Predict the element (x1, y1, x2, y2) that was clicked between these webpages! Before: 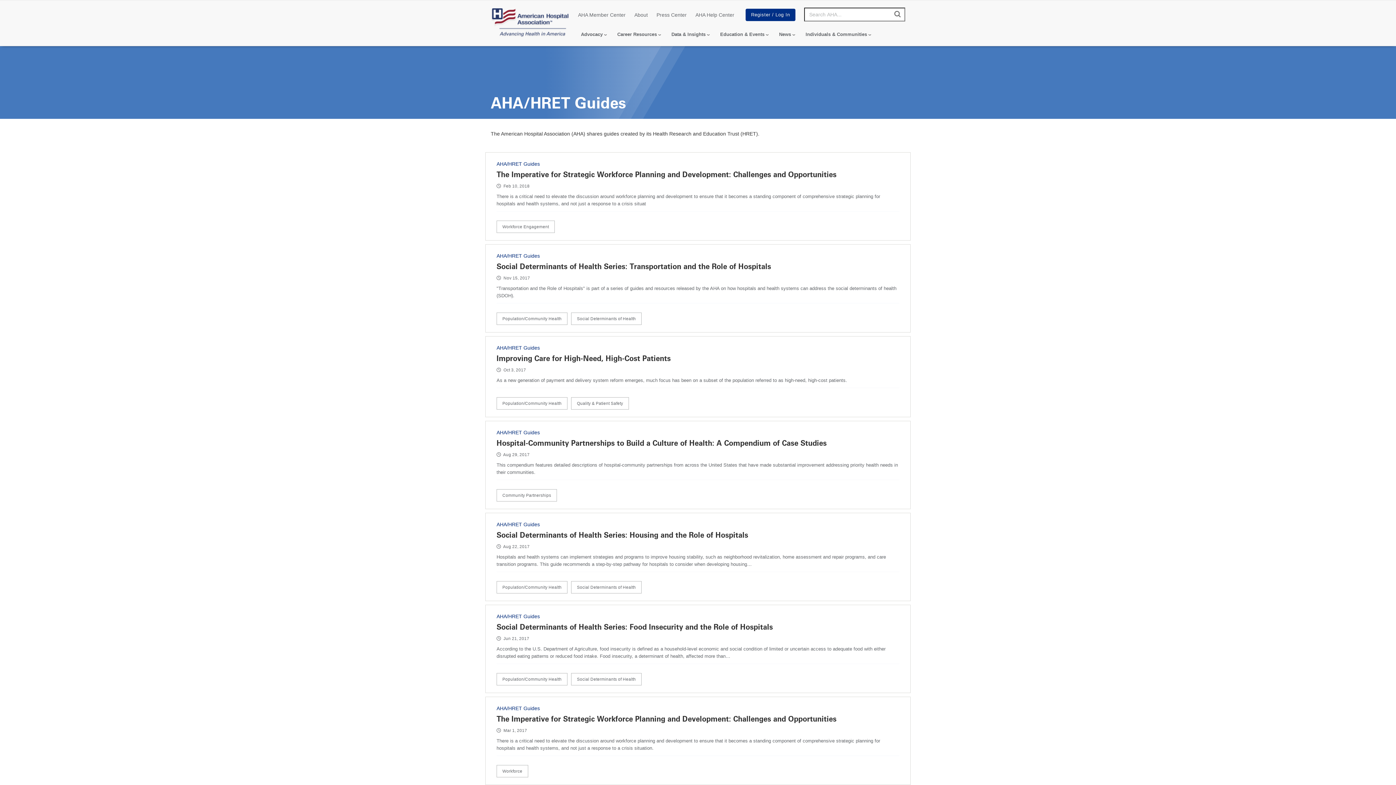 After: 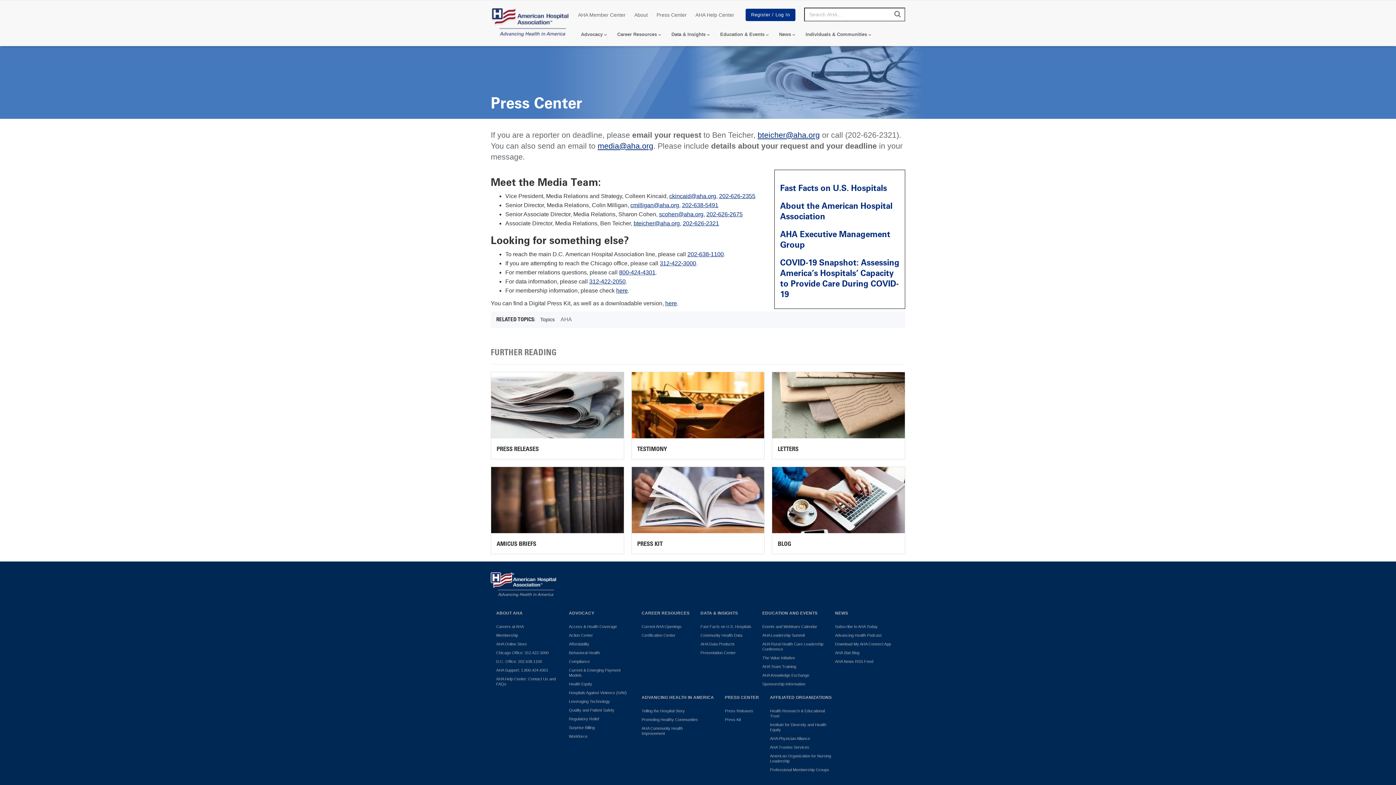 Action: label: Press Center bbox: (652, 8, 691, 21)